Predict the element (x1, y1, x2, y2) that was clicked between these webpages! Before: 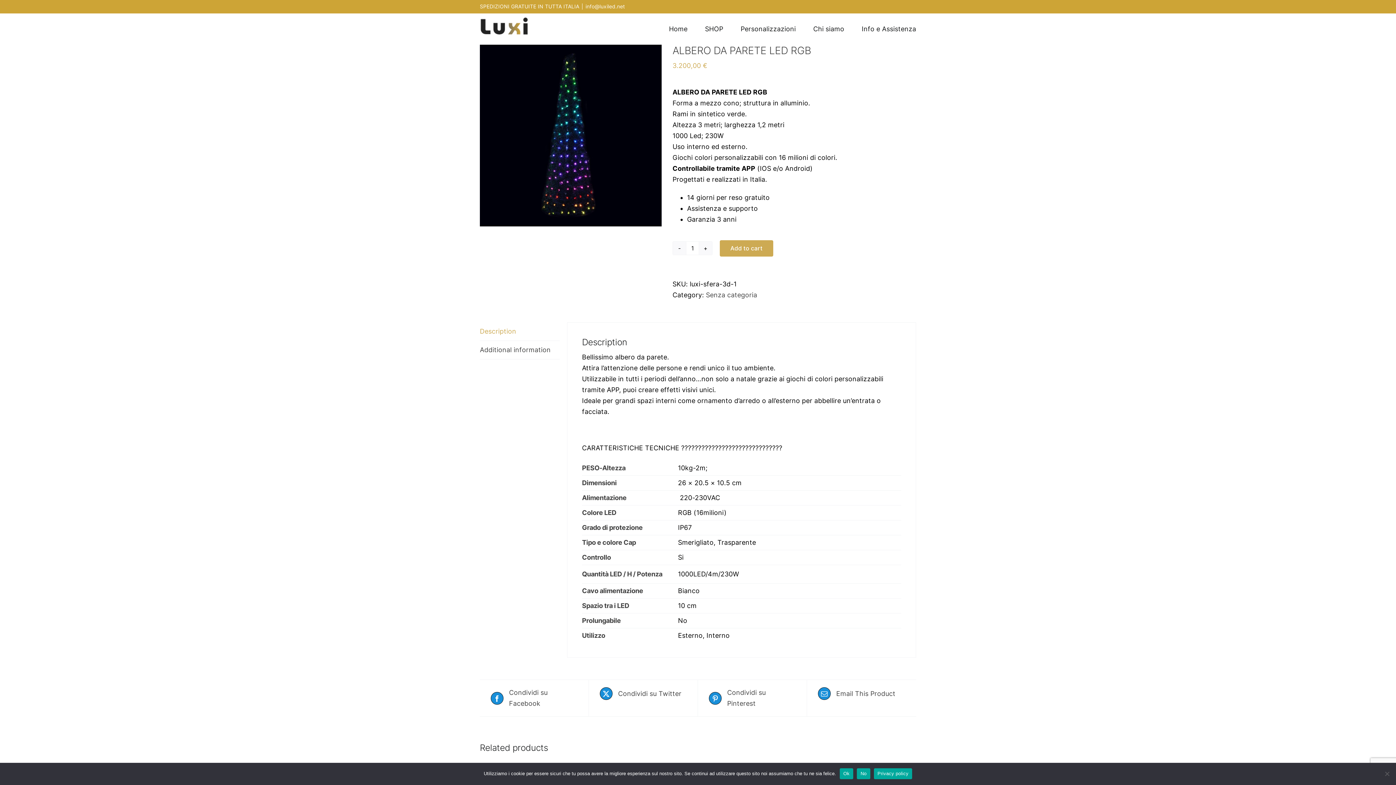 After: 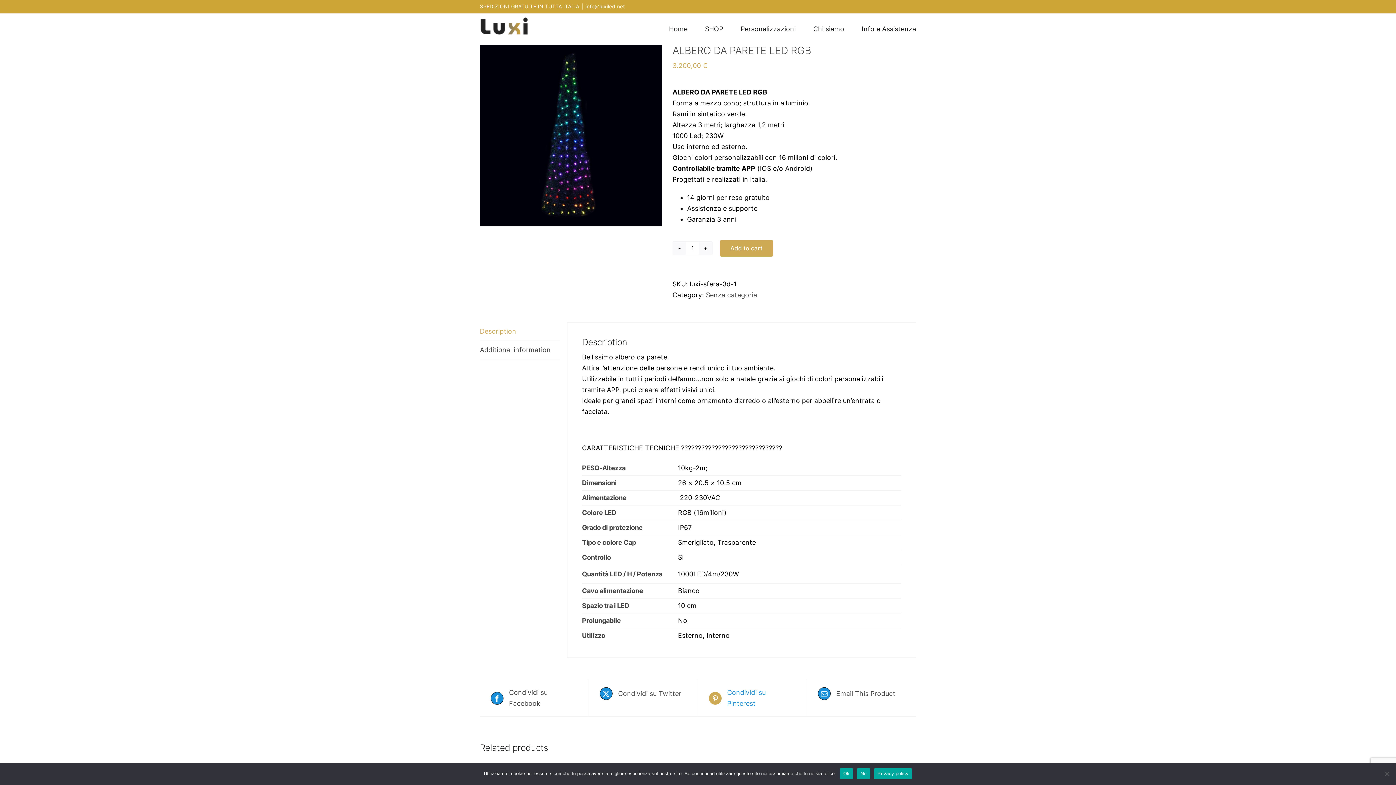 Action: label:  Condividi su Pinterest bbox: (709, 687, 796, 709)